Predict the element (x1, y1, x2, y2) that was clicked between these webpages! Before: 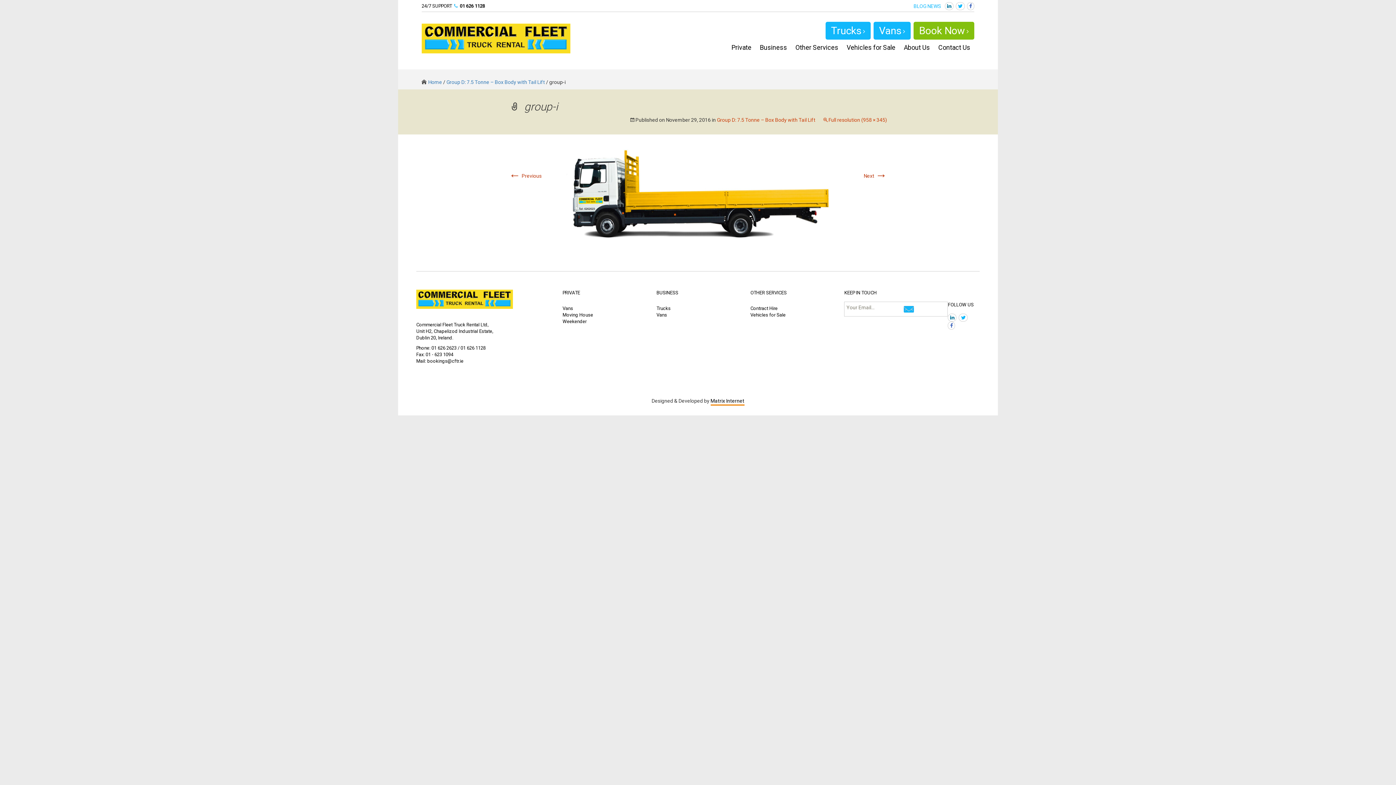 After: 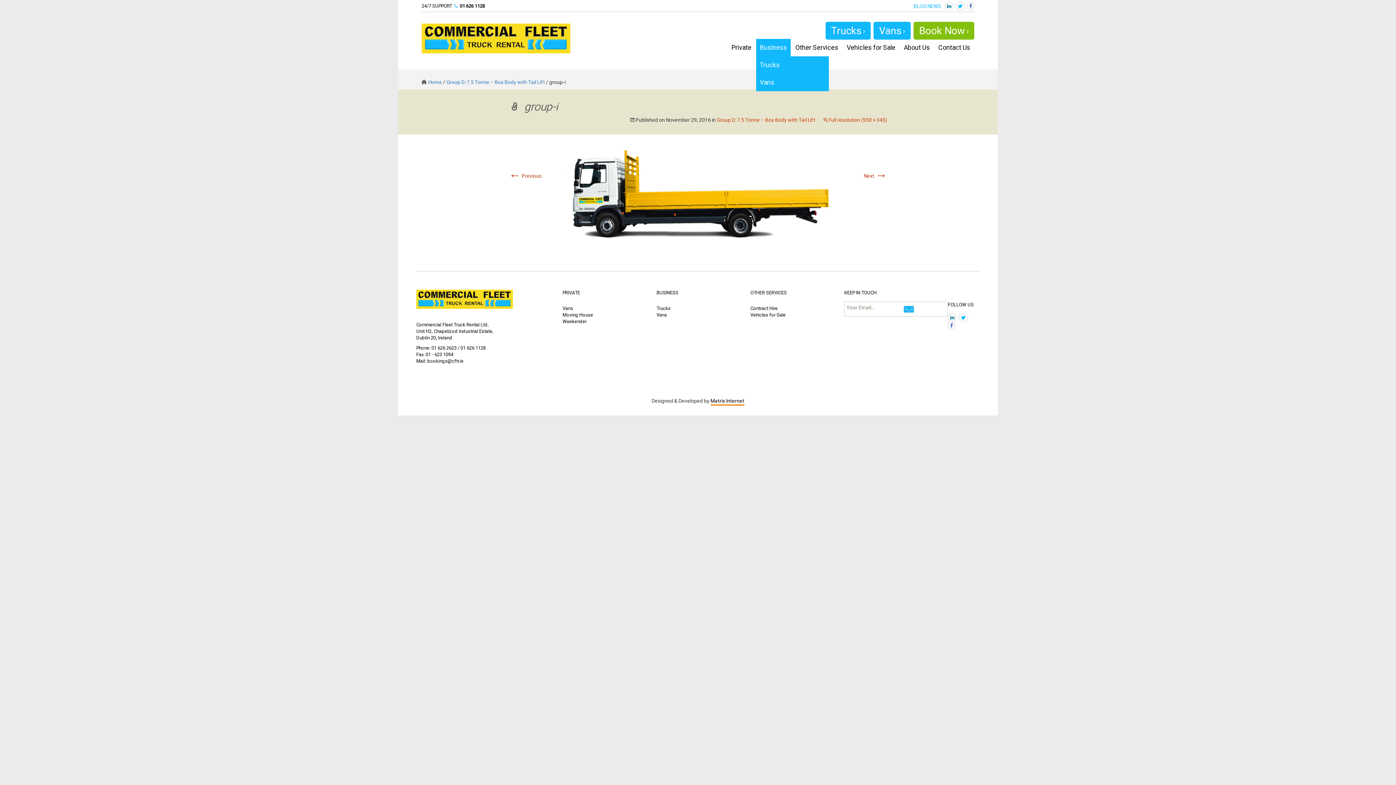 Action: label: Business bbox: (756, 38, 790, 56)